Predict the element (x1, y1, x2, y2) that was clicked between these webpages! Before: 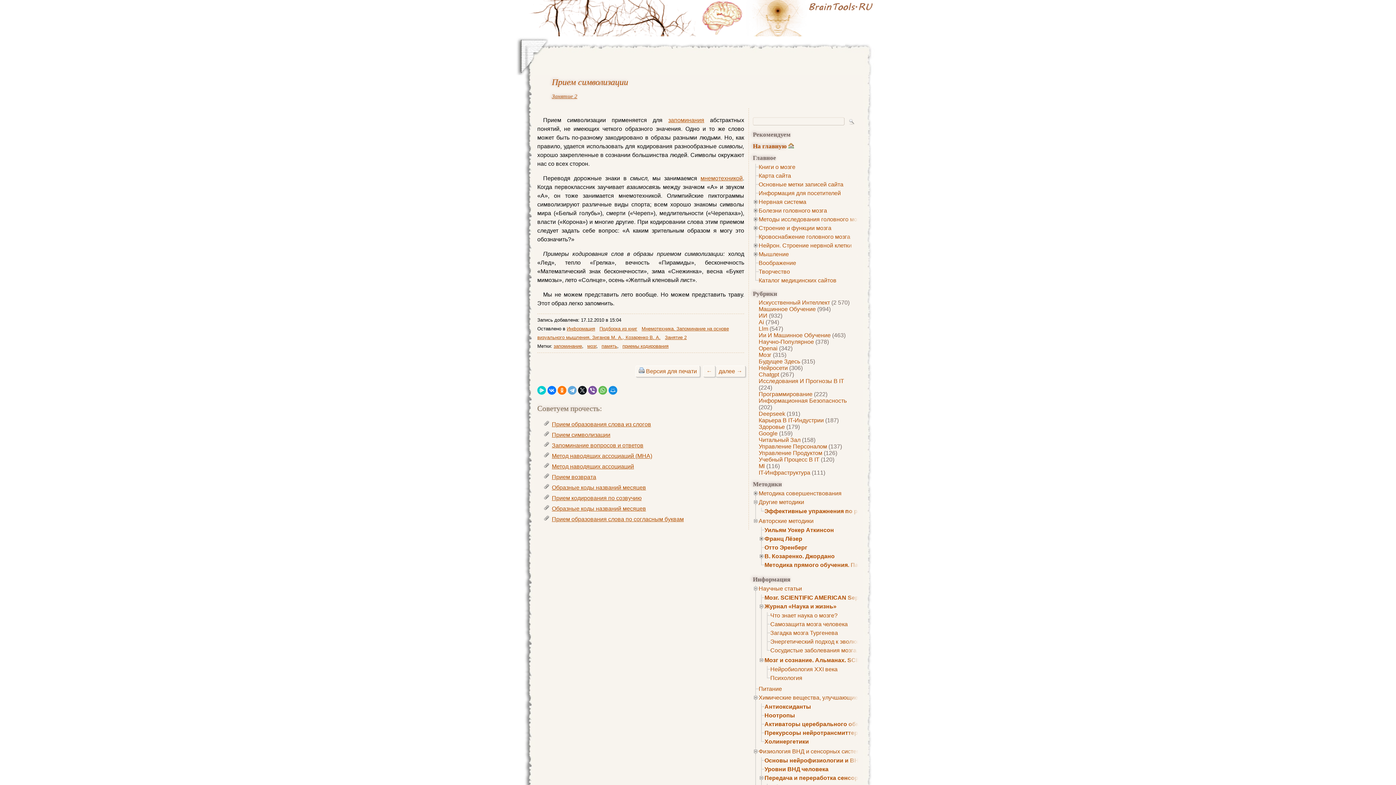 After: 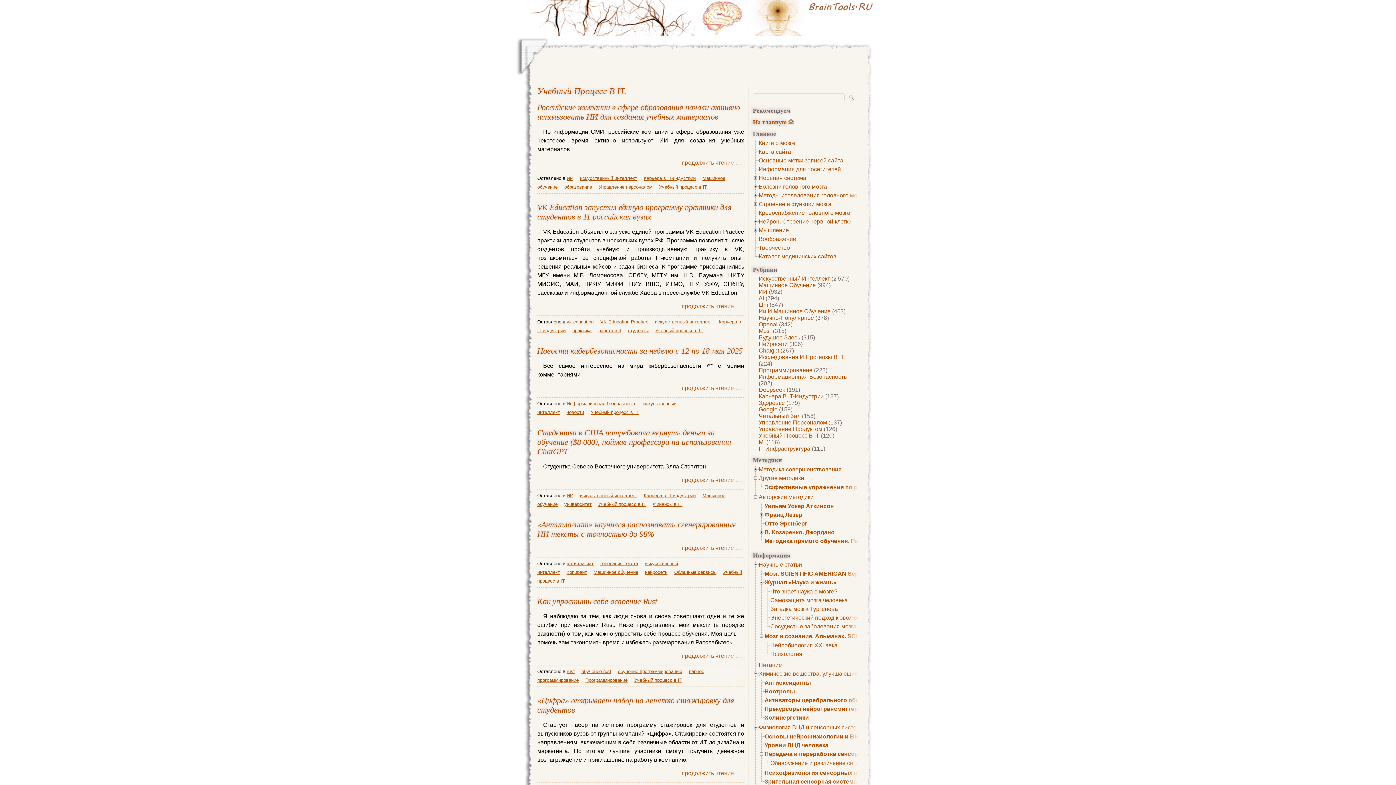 Action: bbox: (758, 456, 819, 462) label: Учебный Процесс В IT